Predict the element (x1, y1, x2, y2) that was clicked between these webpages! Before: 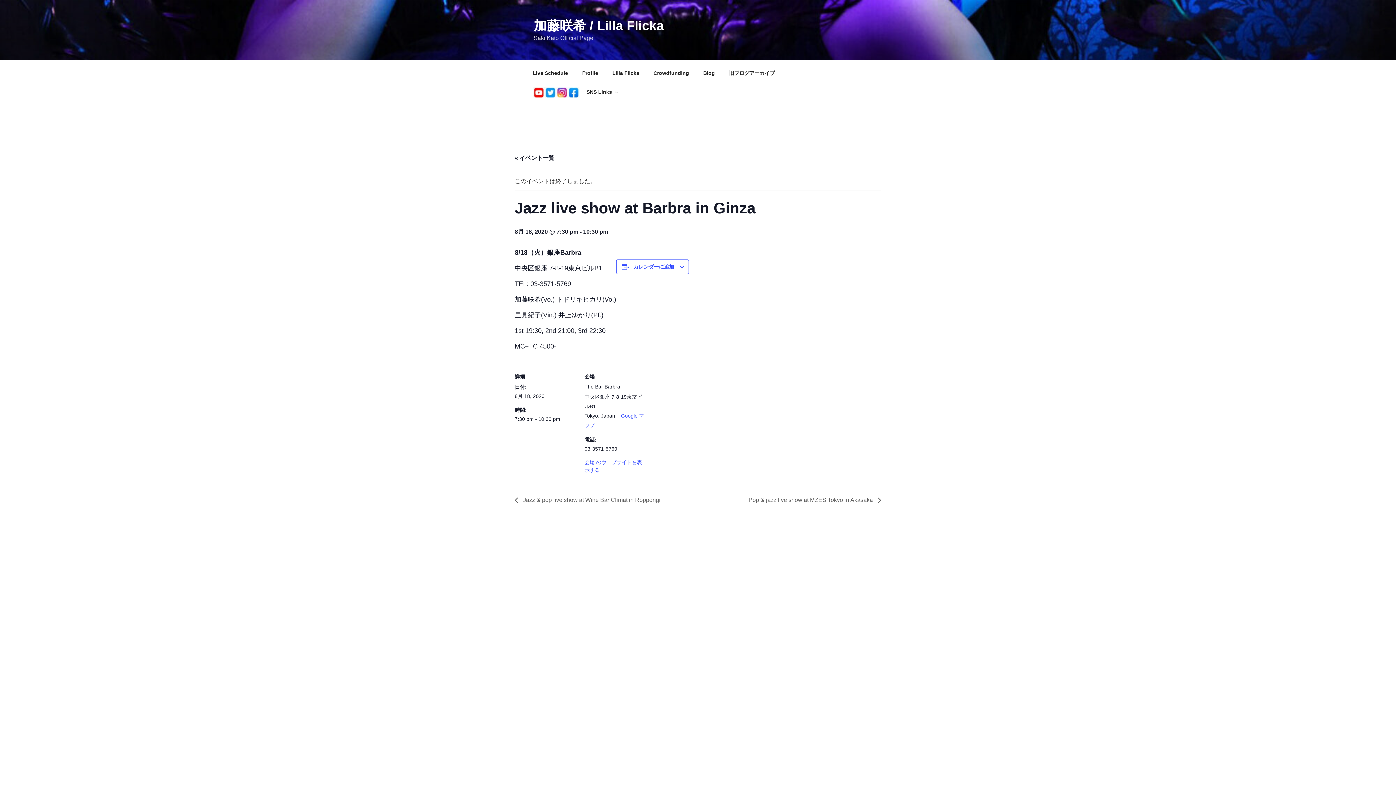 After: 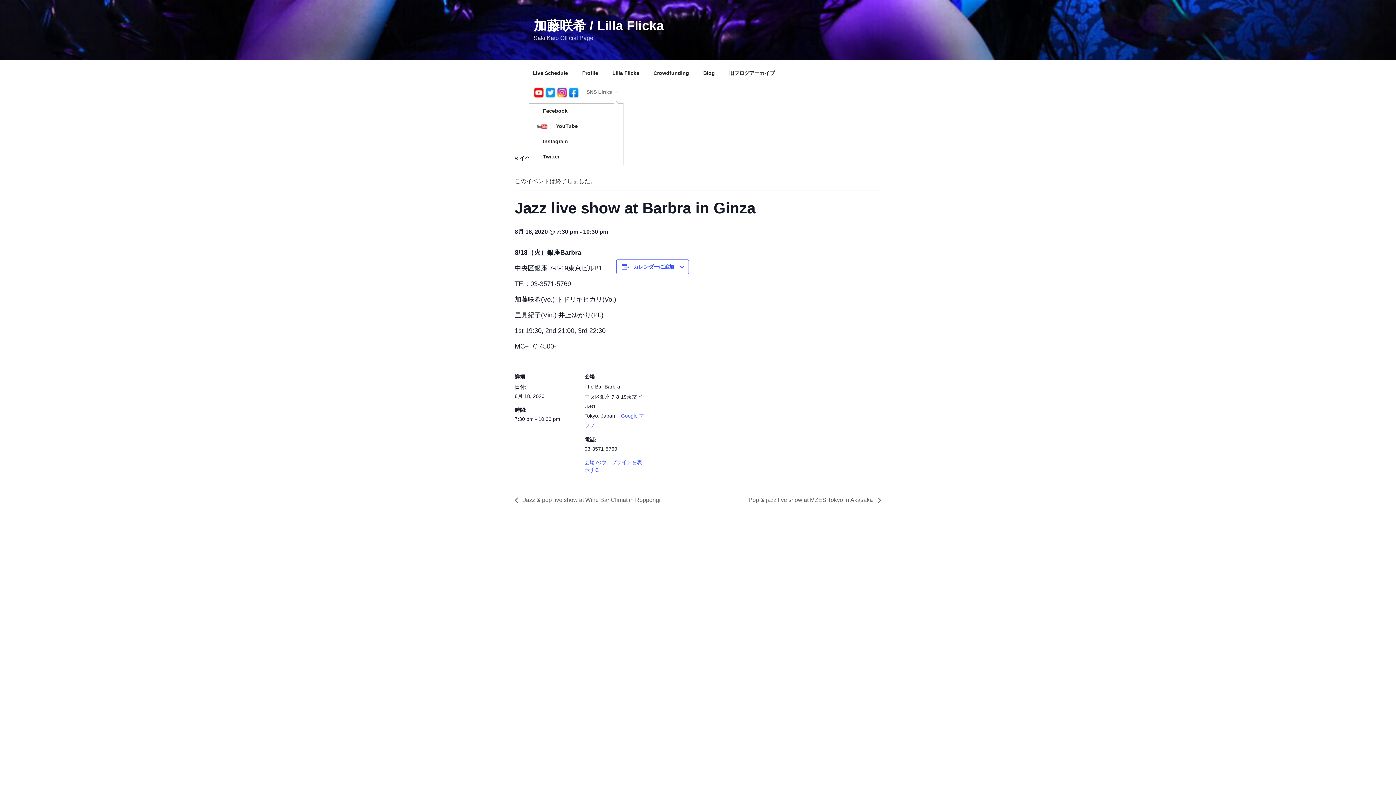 Action: bbox: (526, 82, 623, 103) label: SNS Links